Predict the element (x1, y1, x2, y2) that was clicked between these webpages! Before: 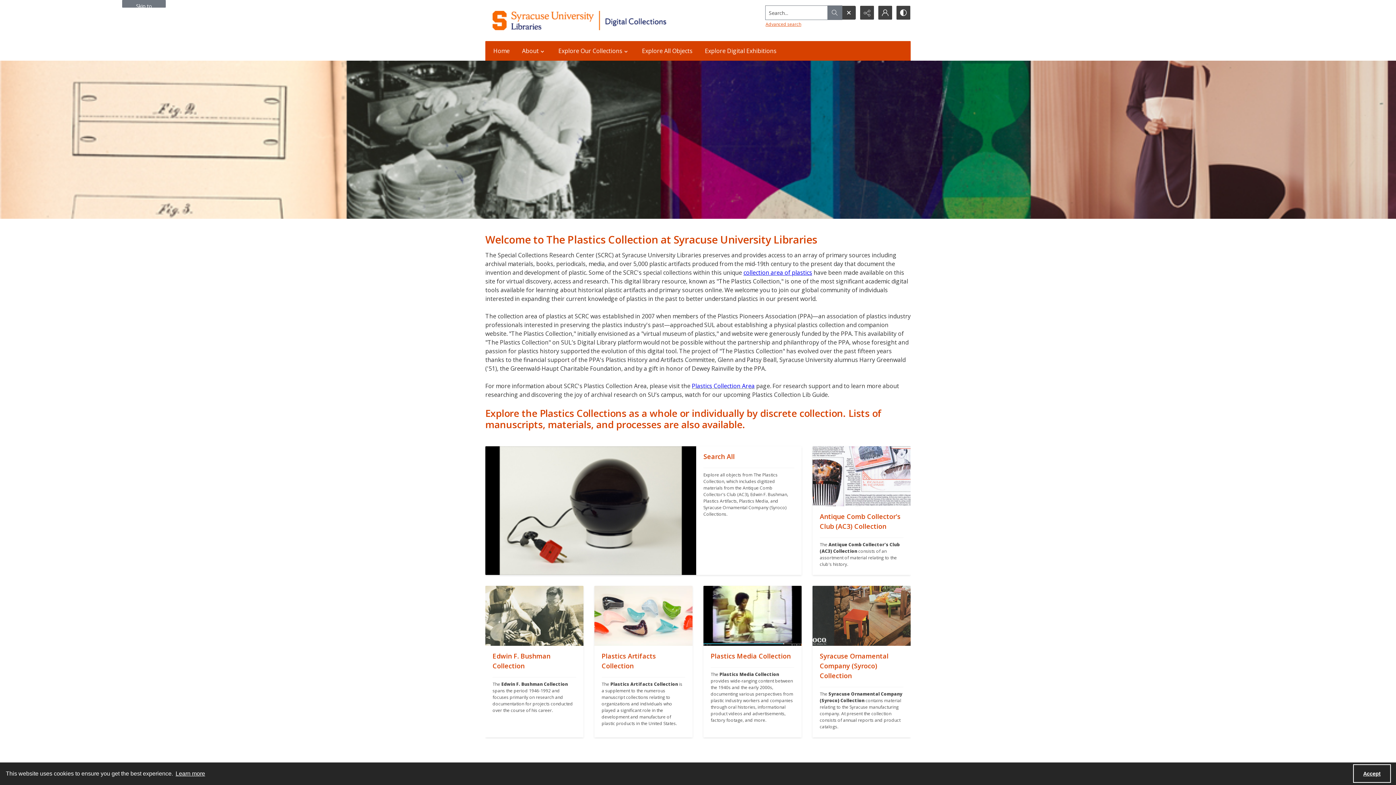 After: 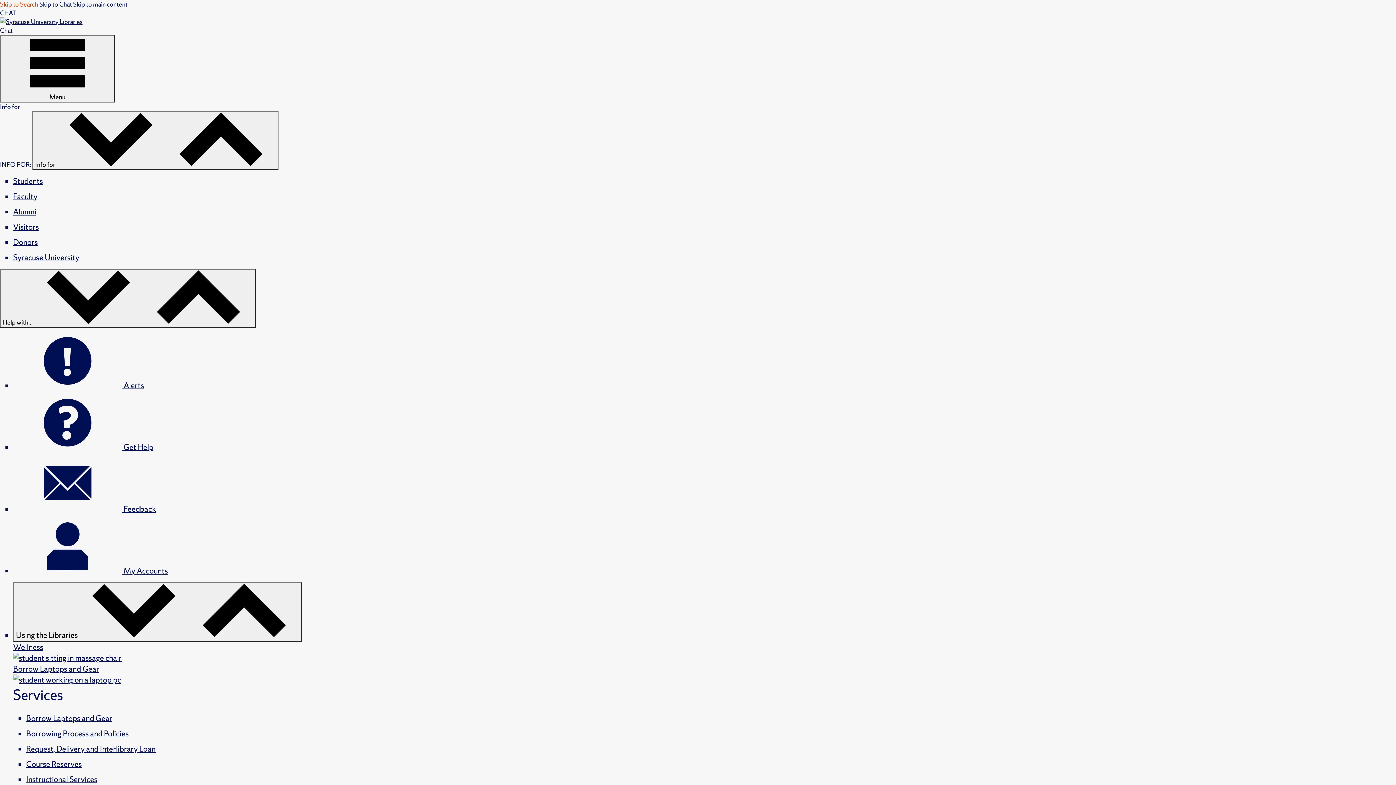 Action: bbox: (692, 381, 754, 390) label: Plastics Collection Area